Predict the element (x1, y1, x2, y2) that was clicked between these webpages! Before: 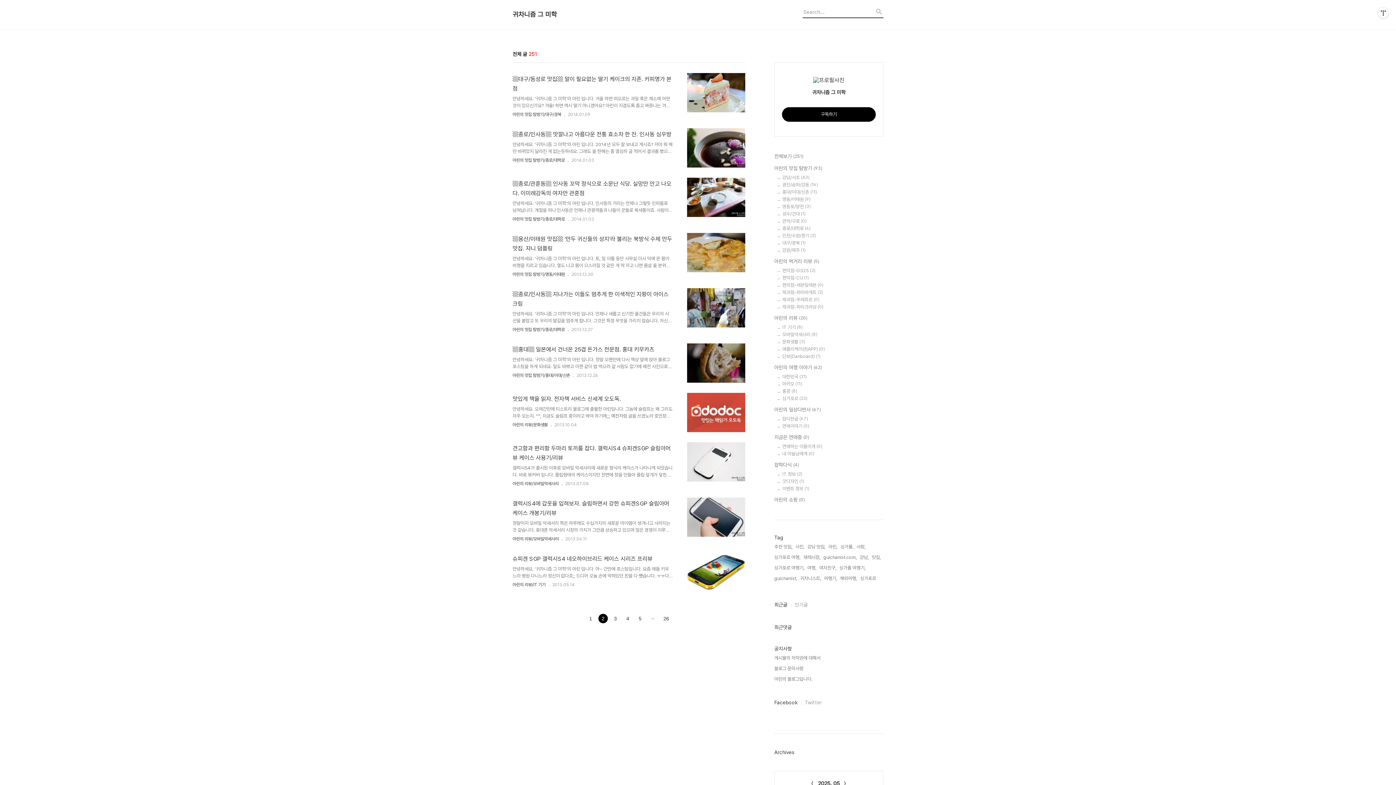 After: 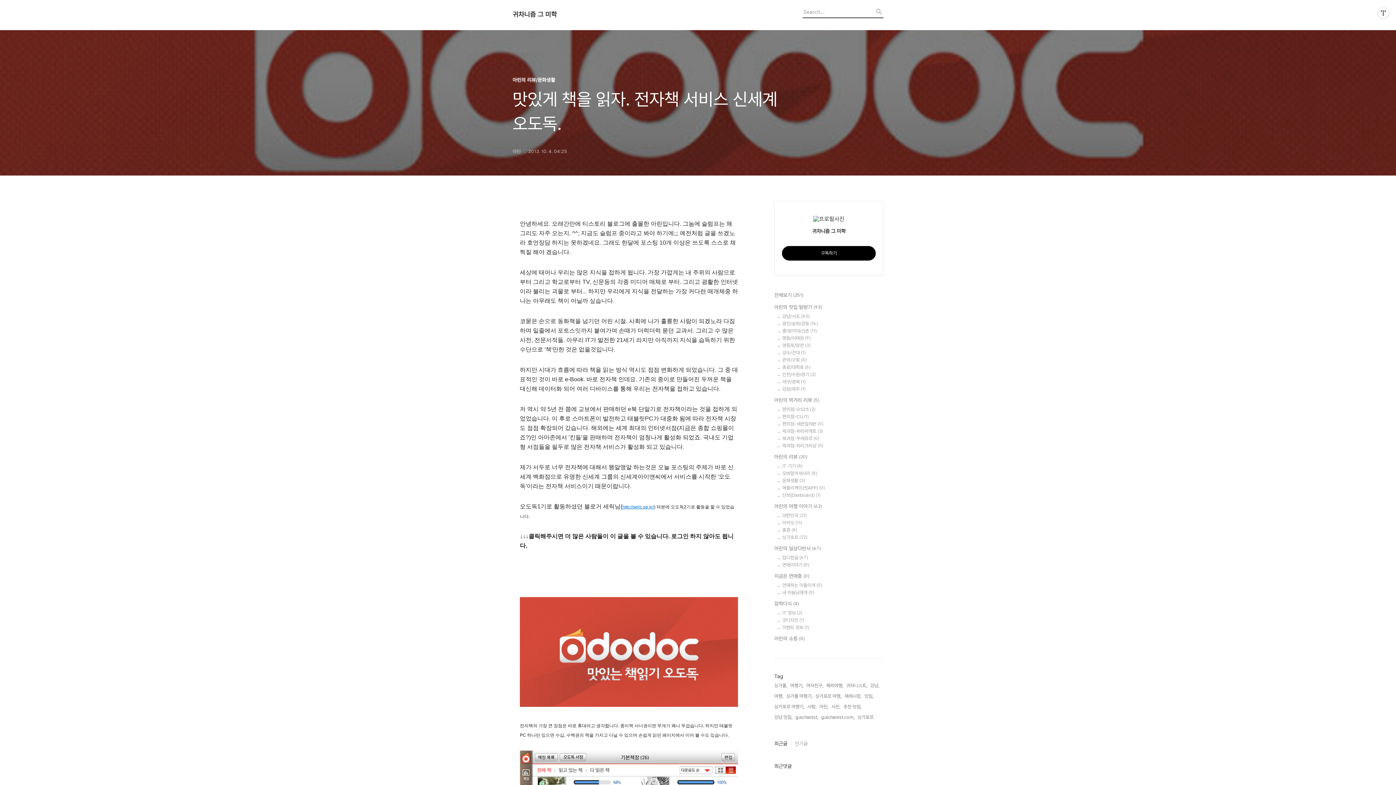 Action: bbox: (512, 394, 672, 419) label: 맛있게 책을 읽자. 전자책 서비스 신세계 오도독.

안녕하세요. 오래간만에 티스토리 블로그에 출몰한 아린입니다. 그놈에 슬럼프는 왜 그리도 자주 오는지. ^^; 지금도 슬럼프 중이라고 봐야 하기에;;; 예전처럼 글을 쓰겠노라 호언장담 하지는 못하겠네요. 그래도 한달에 포스팅 10개 이상은 쓰도록 스스로 채찍질 해야 겠습니다.세상에 태어나 우리는 많은 지식을 접하게 됩니다. 가장 가깝게는 내 주위의 사람으로부터 그리고 학교로부터 TV, 신문등의 각종 미디어 매체로 부터. 그리고 광활한 인터넷이라 불리는 괴물로 부터... 하지만 우리에게 지식을 전달하는 가장 커다란 매개체중 하나는 아무래도 책이 아닐까 싶습니다.코묻은 손으로 동화책을 넘기던 어린 시절. 사회에 나가 훌륭한 사람이 되겠노라 다짐하며 밑줄에서 포트스잇까지 붙여가며 손때가 더럭더럭 묻던 교과서. ..